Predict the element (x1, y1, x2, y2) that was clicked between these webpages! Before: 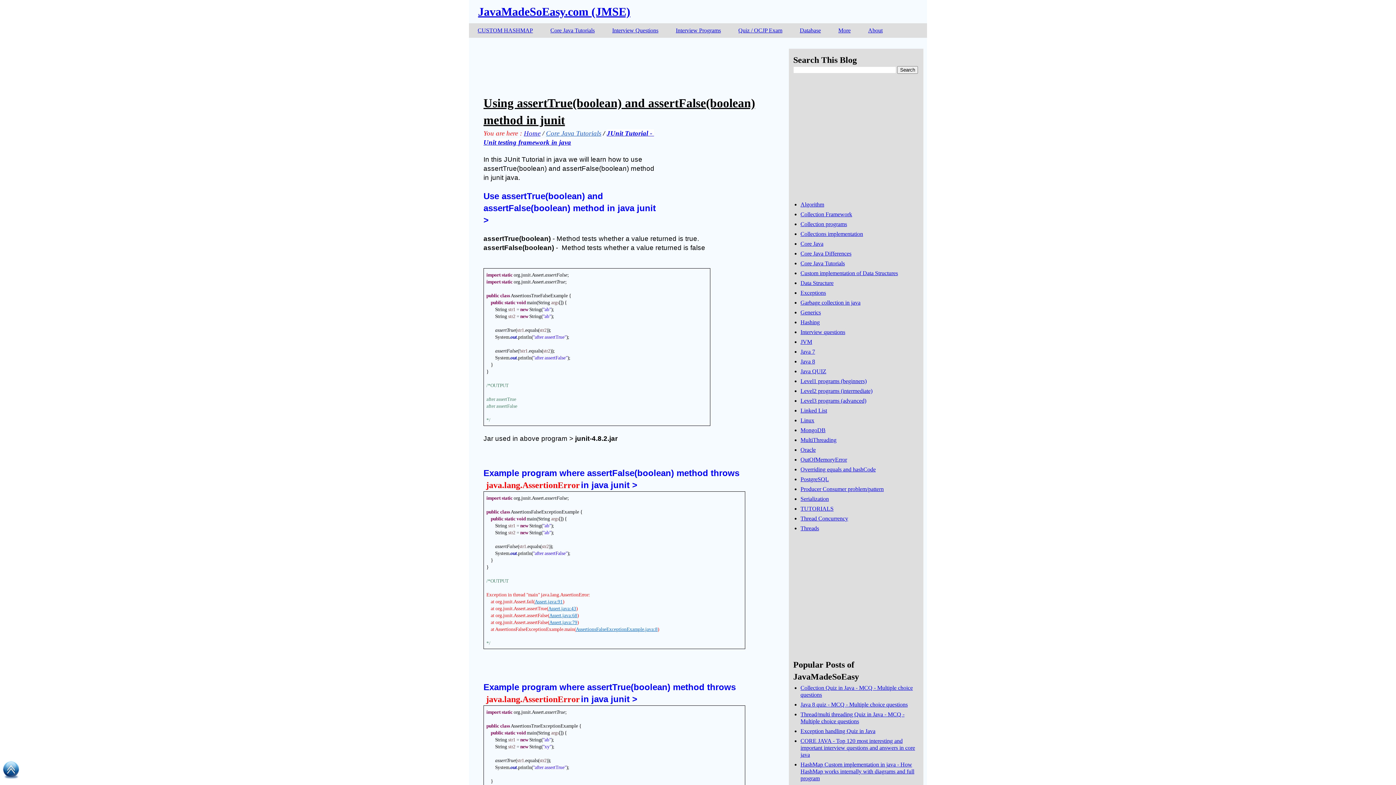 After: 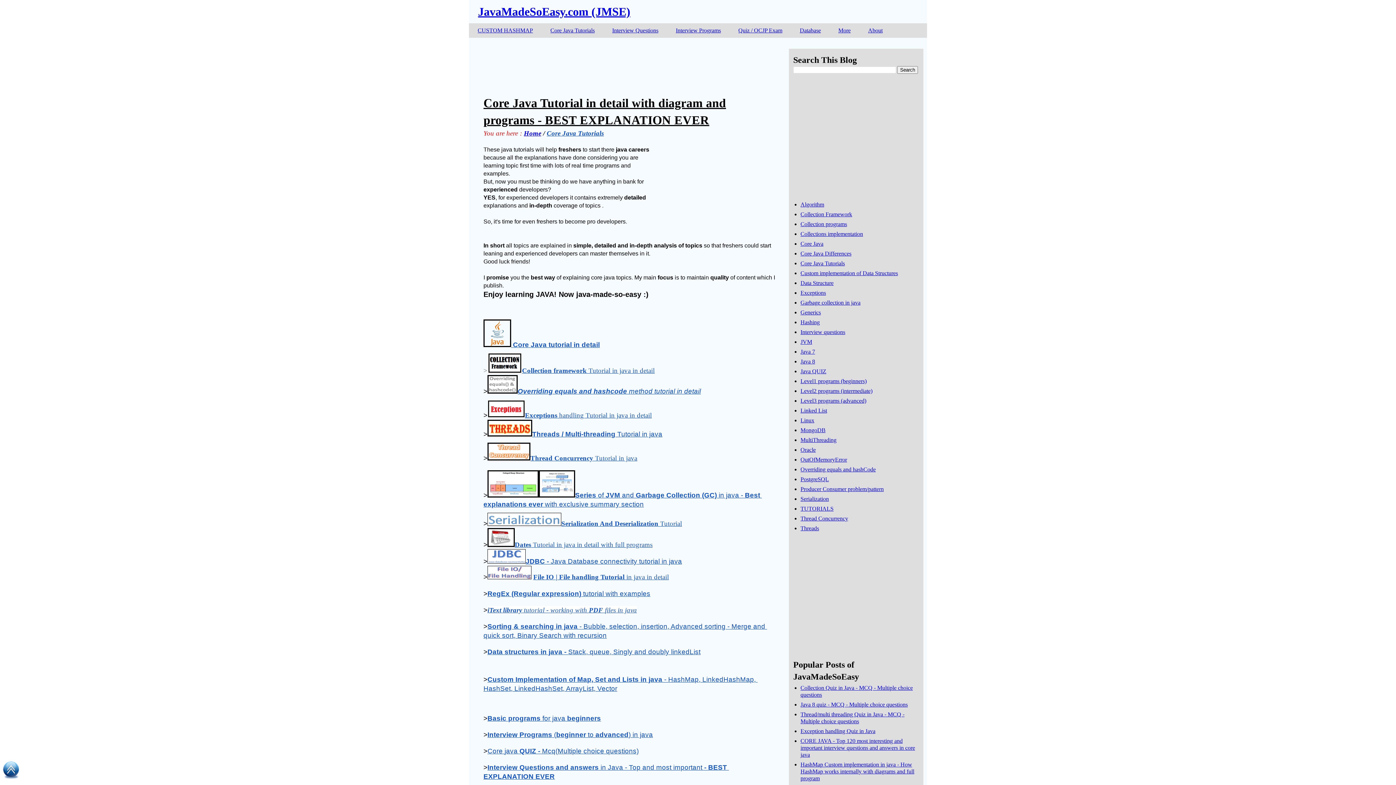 Action: label: Core Java Tutorials bbox: (541, 23, 603, 37)